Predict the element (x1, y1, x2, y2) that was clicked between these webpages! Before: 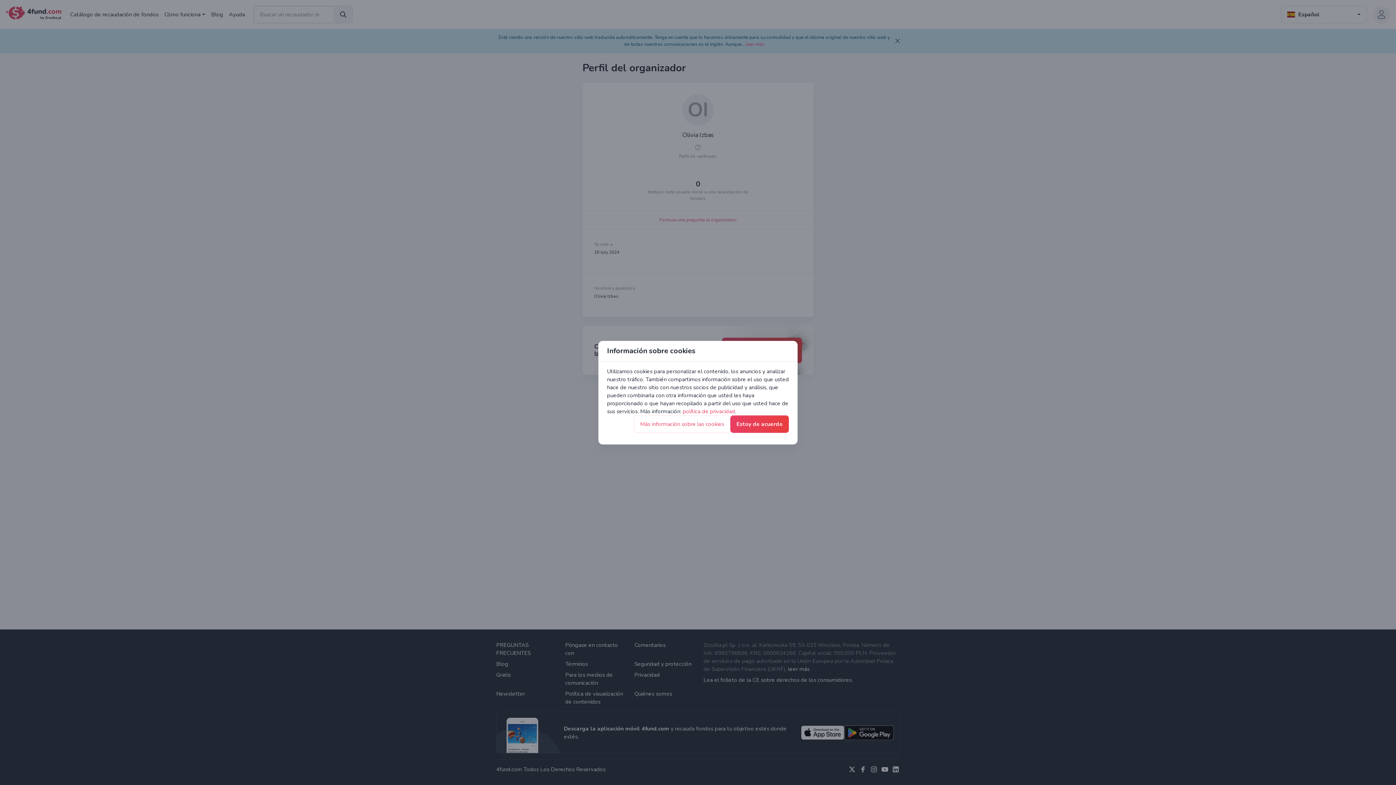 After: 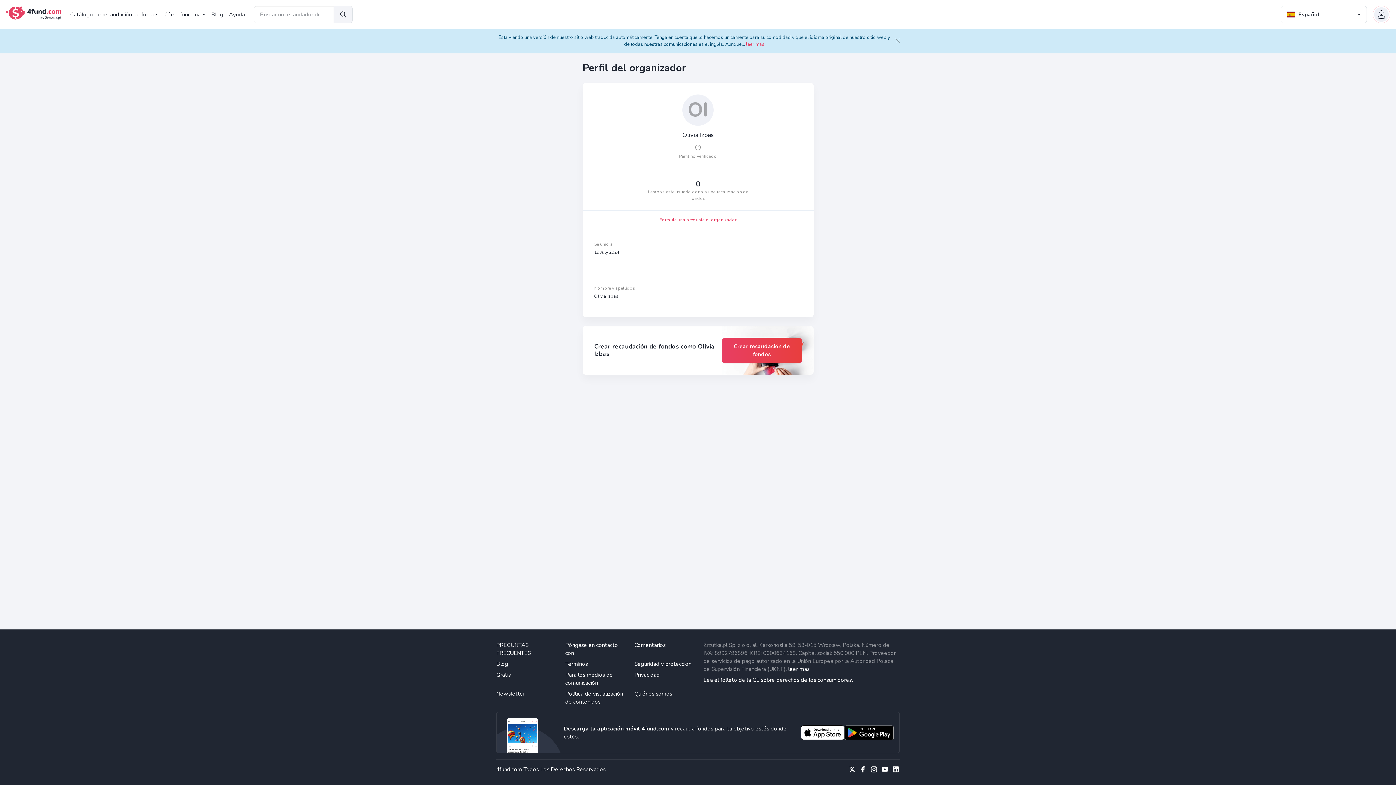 Action: bbox: (730, 415, 789, 432) label: Estoy de acuerdo